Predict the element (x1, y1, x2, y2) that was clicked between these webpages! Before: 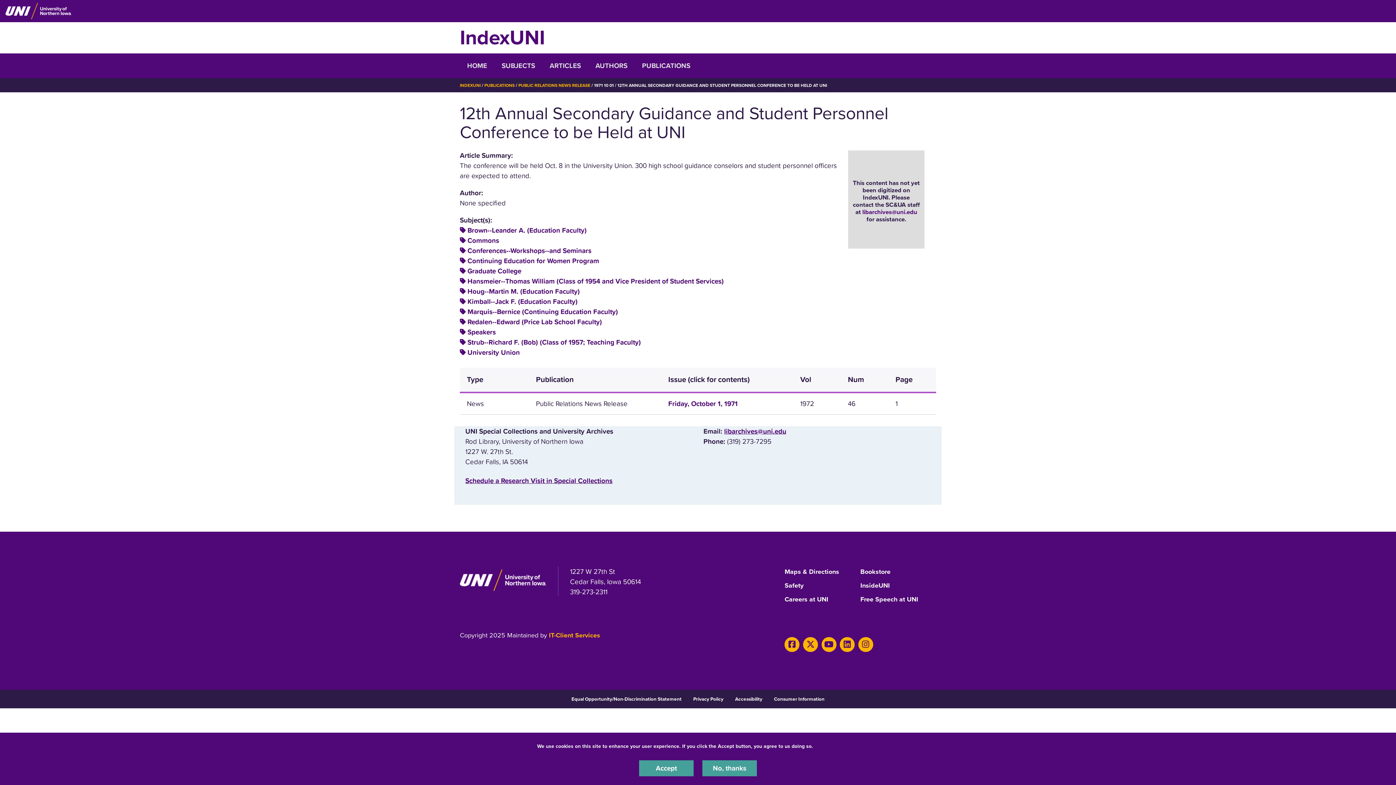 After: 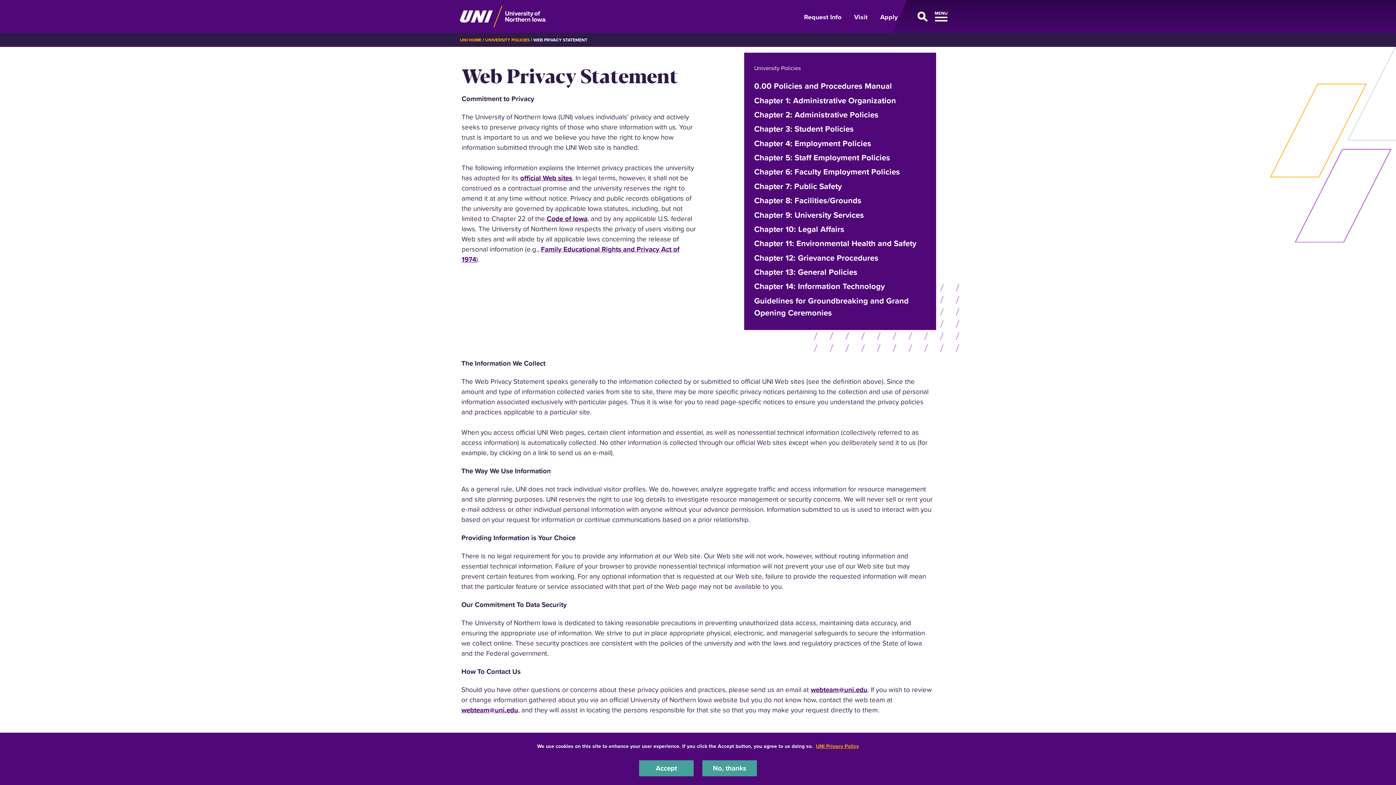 Action: bbox: (693, 696, 723, 702) label: Privacy Policy